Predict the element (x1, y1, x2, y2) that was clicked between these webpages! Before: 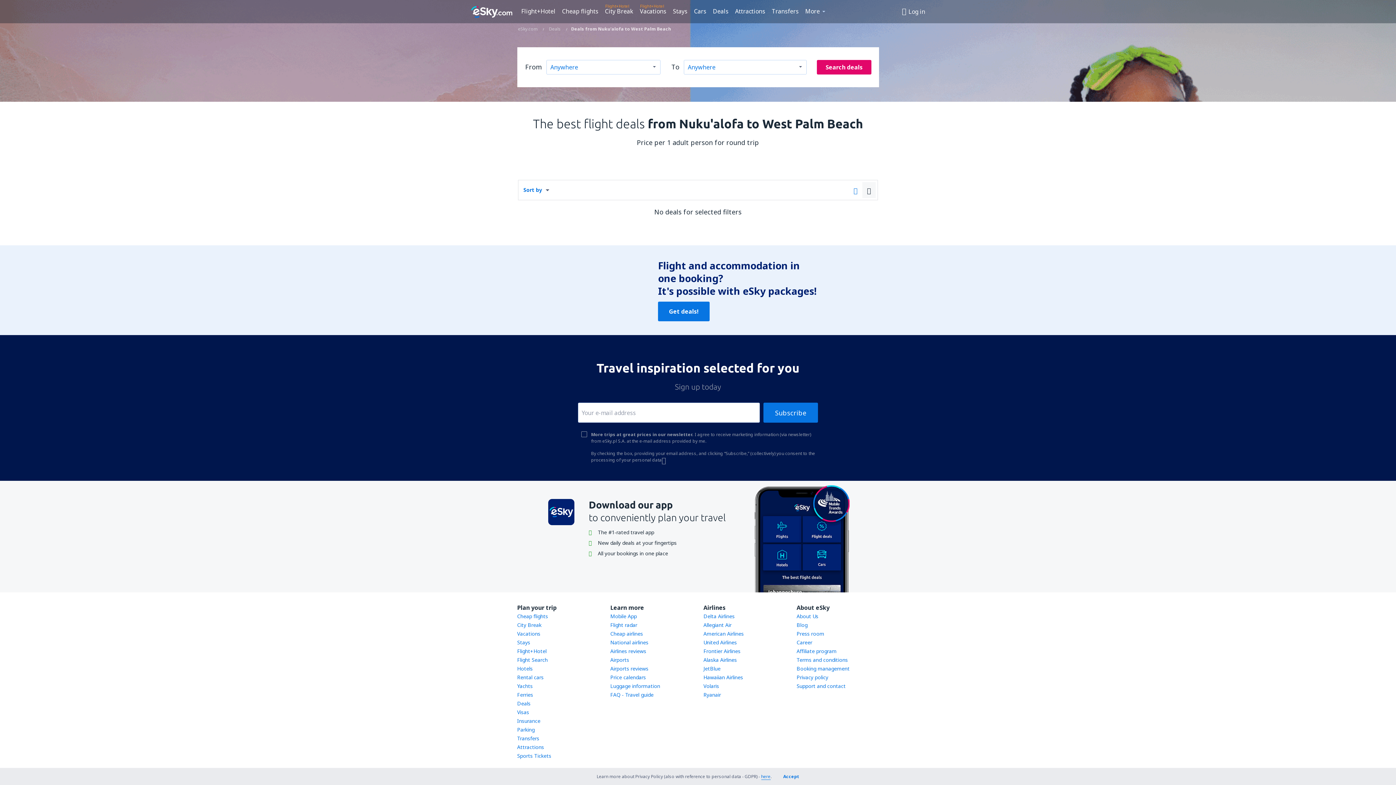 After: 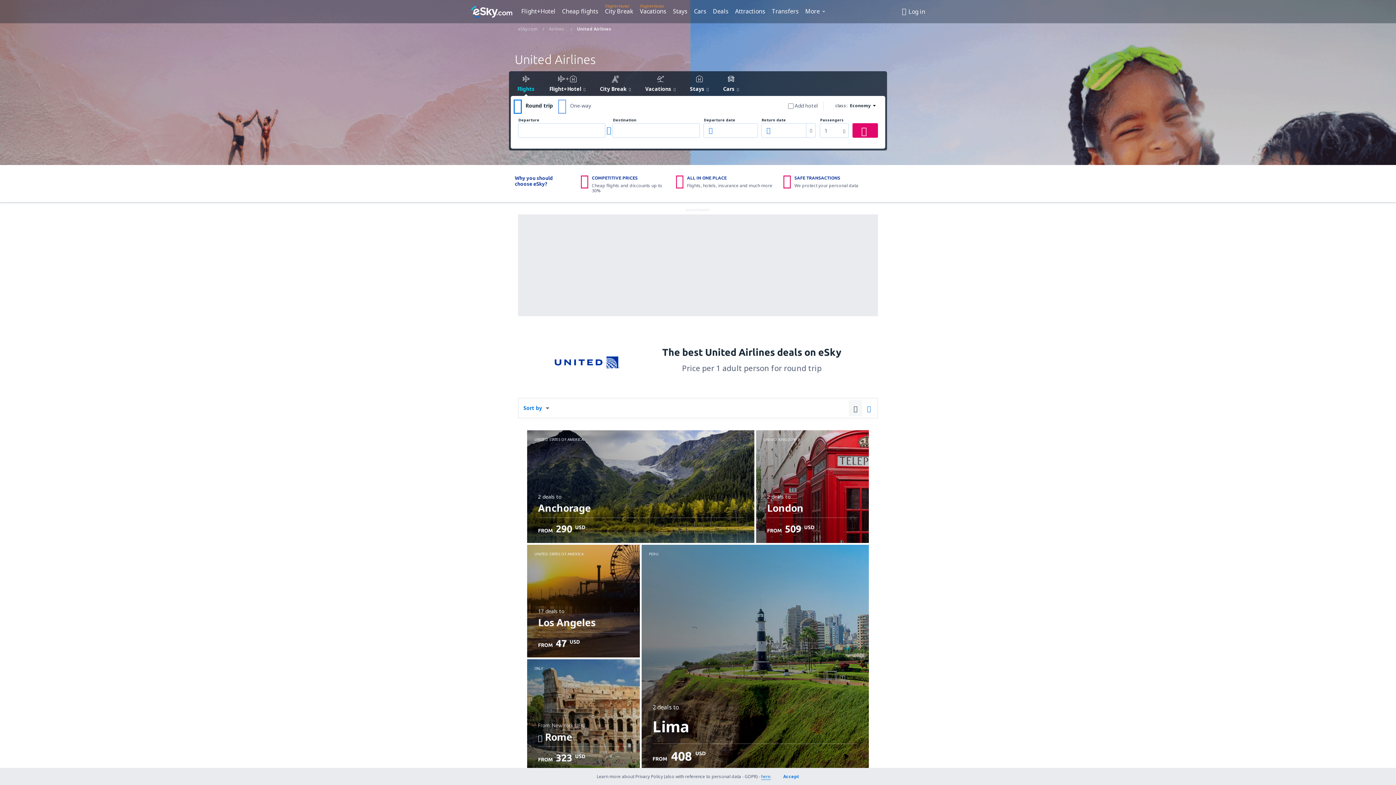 Action: label: United Airlines bbox: (703, 639, 737, 646)